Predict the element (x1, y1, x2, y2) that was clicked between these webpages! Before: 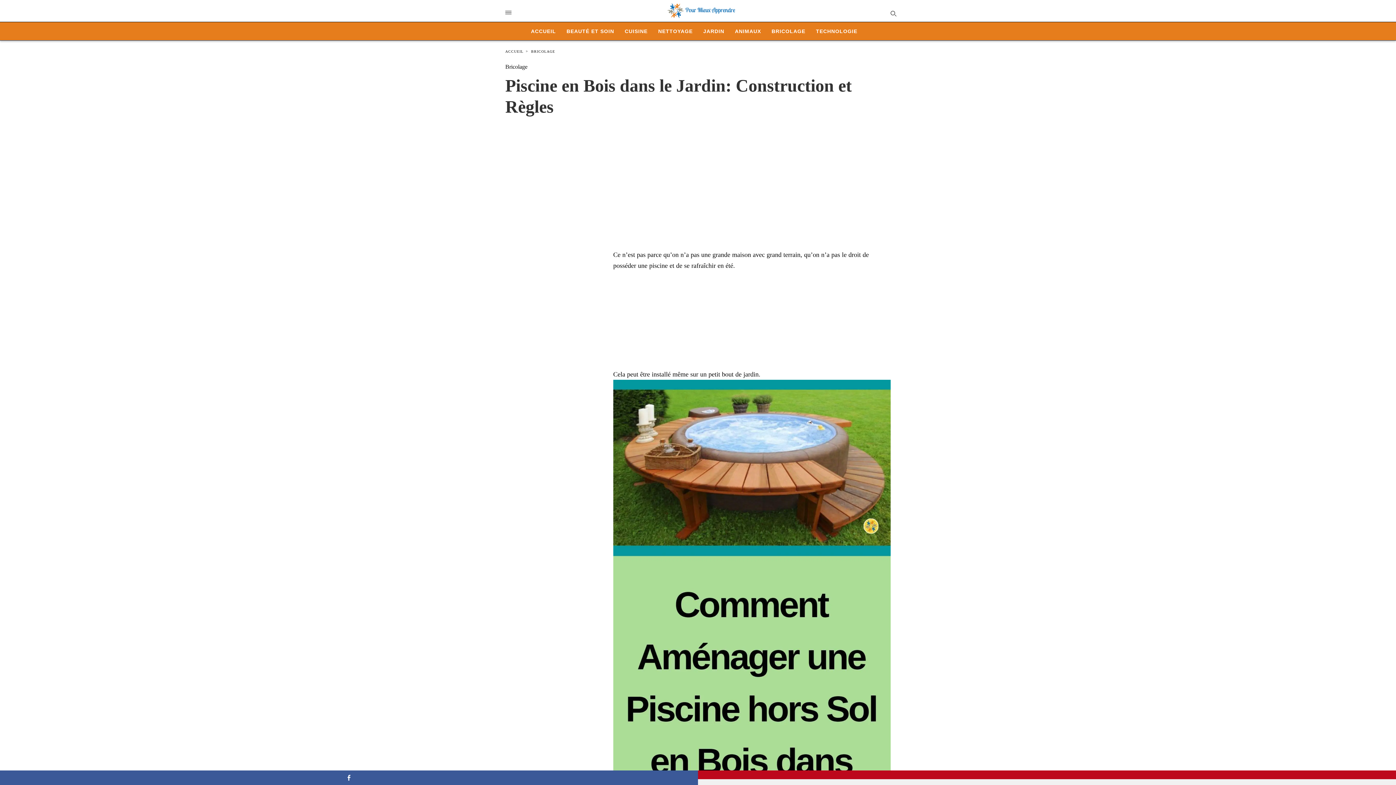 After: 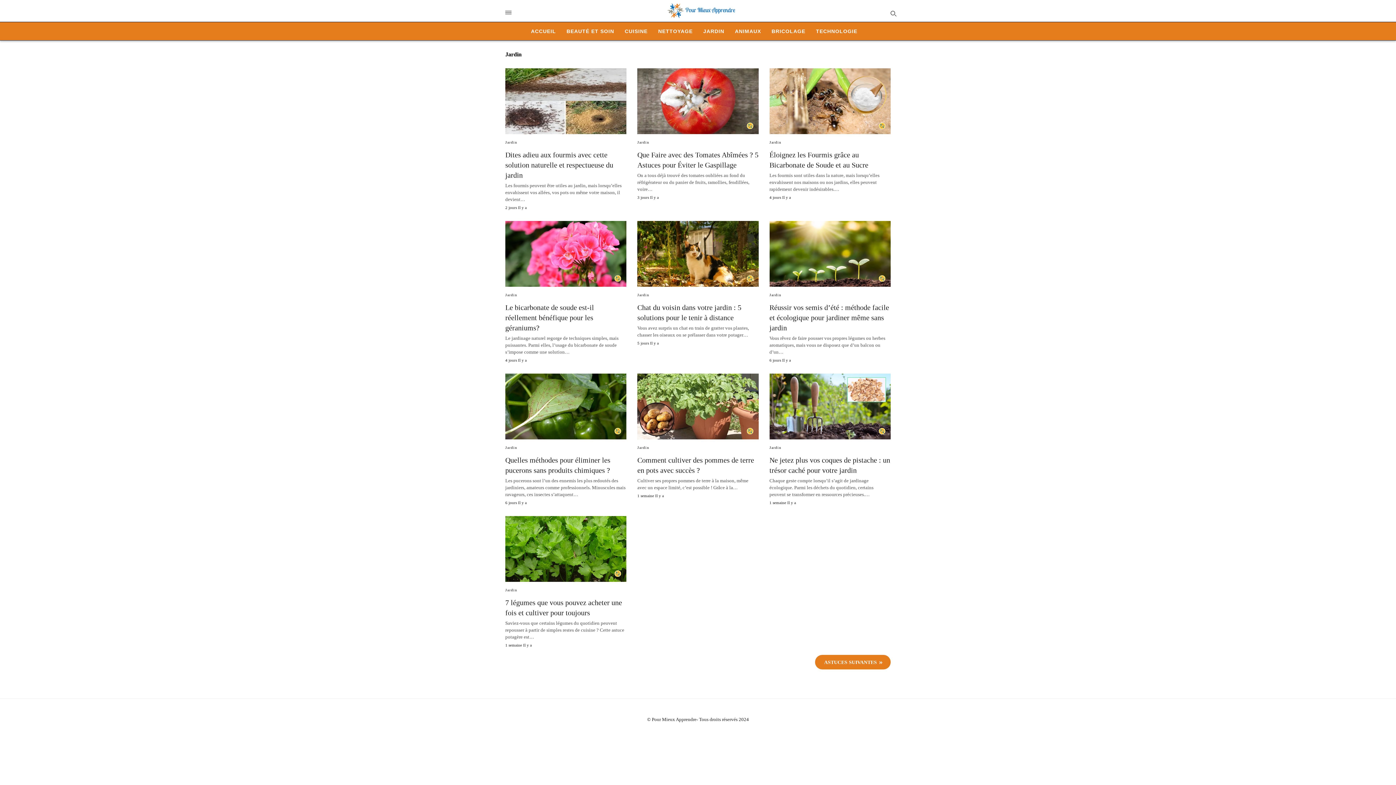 Action: label: JARDIN bbox: (703, 26, 724, 36)